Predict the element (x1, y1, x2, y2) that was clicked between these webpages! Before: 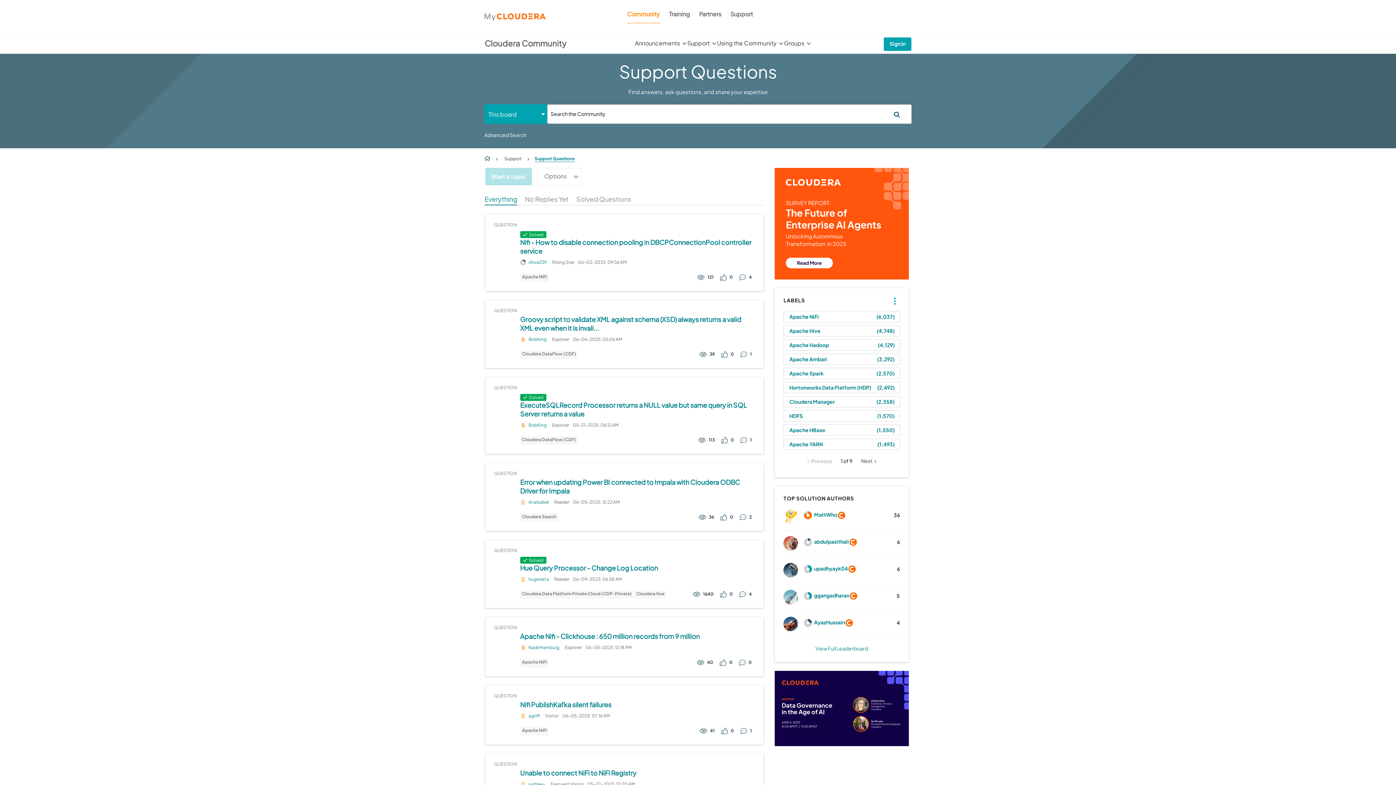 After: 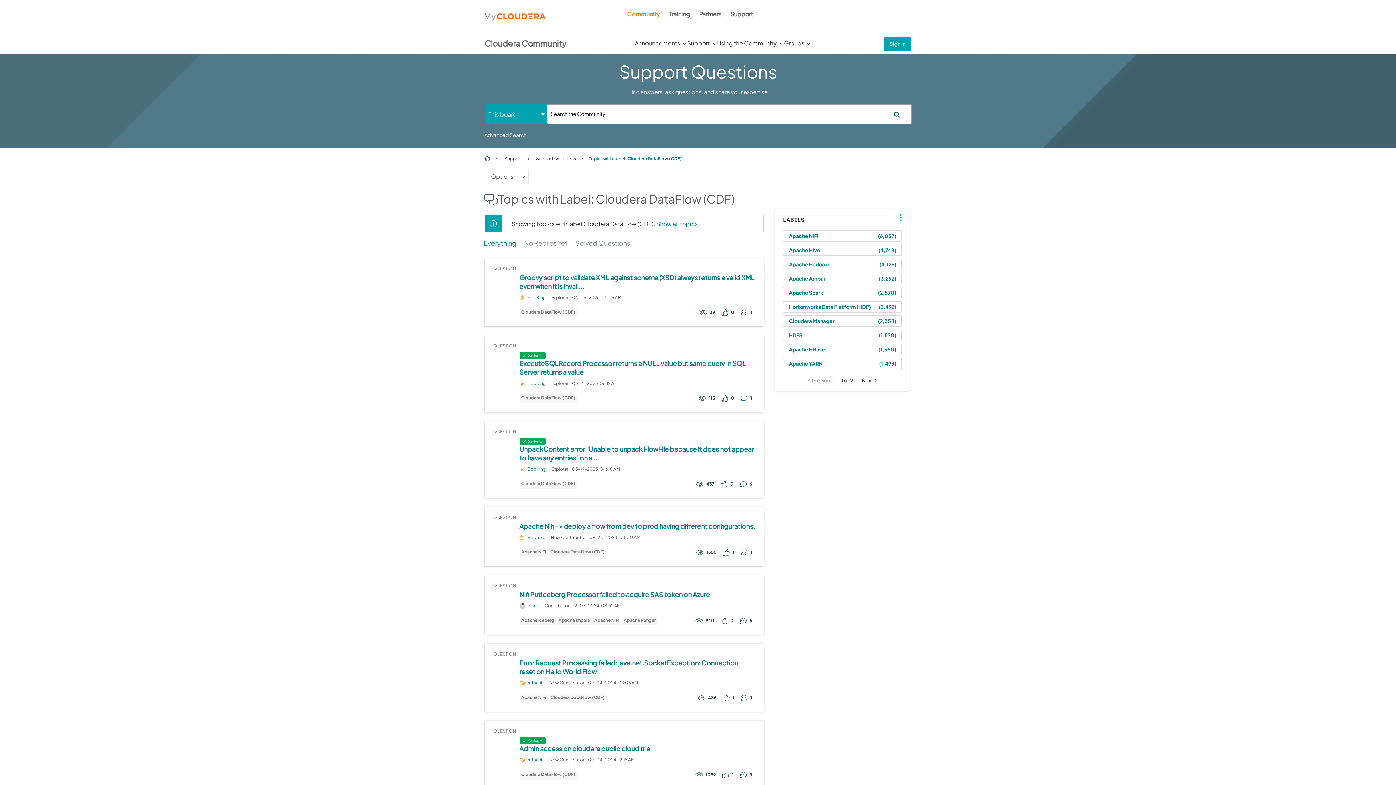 Action: label: Cloudera DataFlow (CDF) bbox: (522, 437, 576, 442)